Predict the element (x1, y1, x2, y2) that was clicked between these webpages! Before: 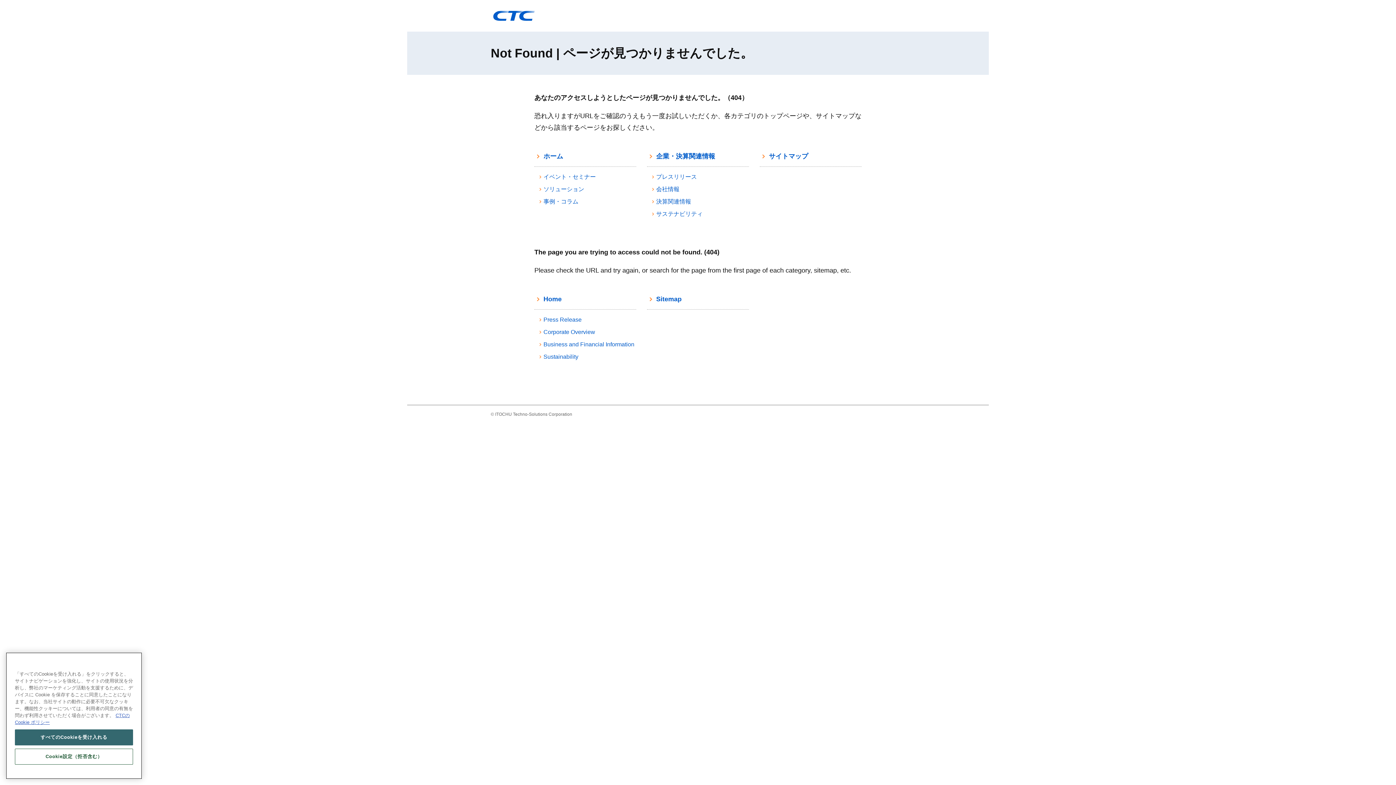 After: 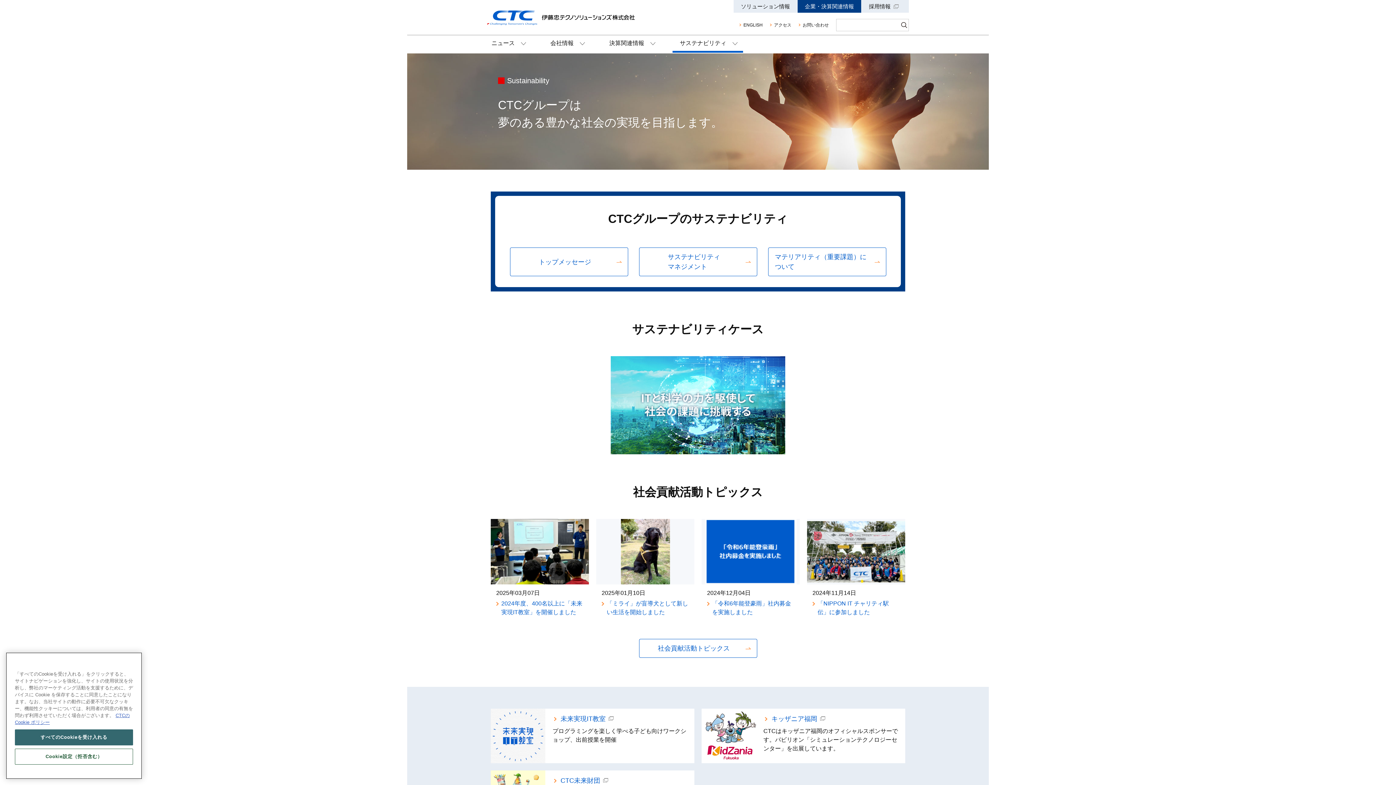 Action: bbox: (650, 209, 702, 218) label: サステナビリティ